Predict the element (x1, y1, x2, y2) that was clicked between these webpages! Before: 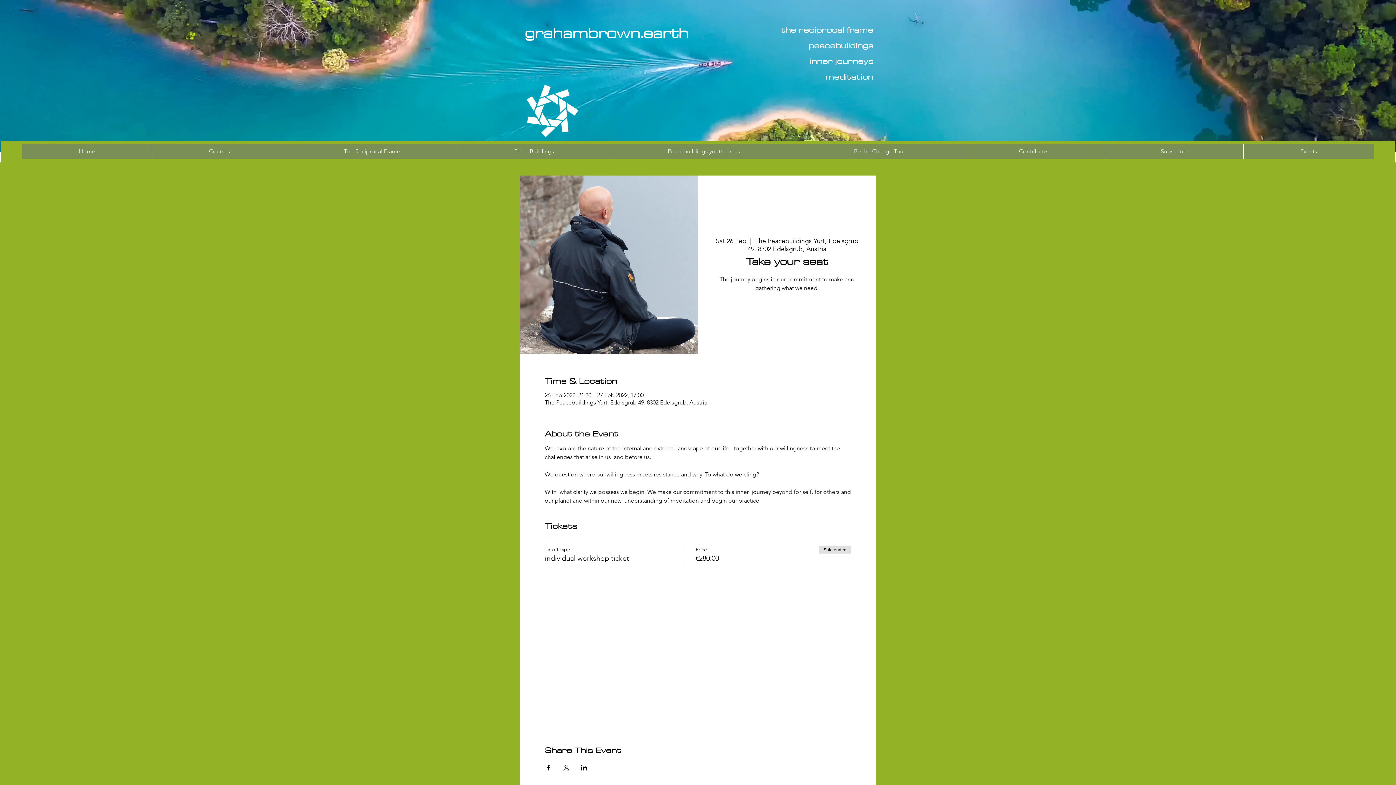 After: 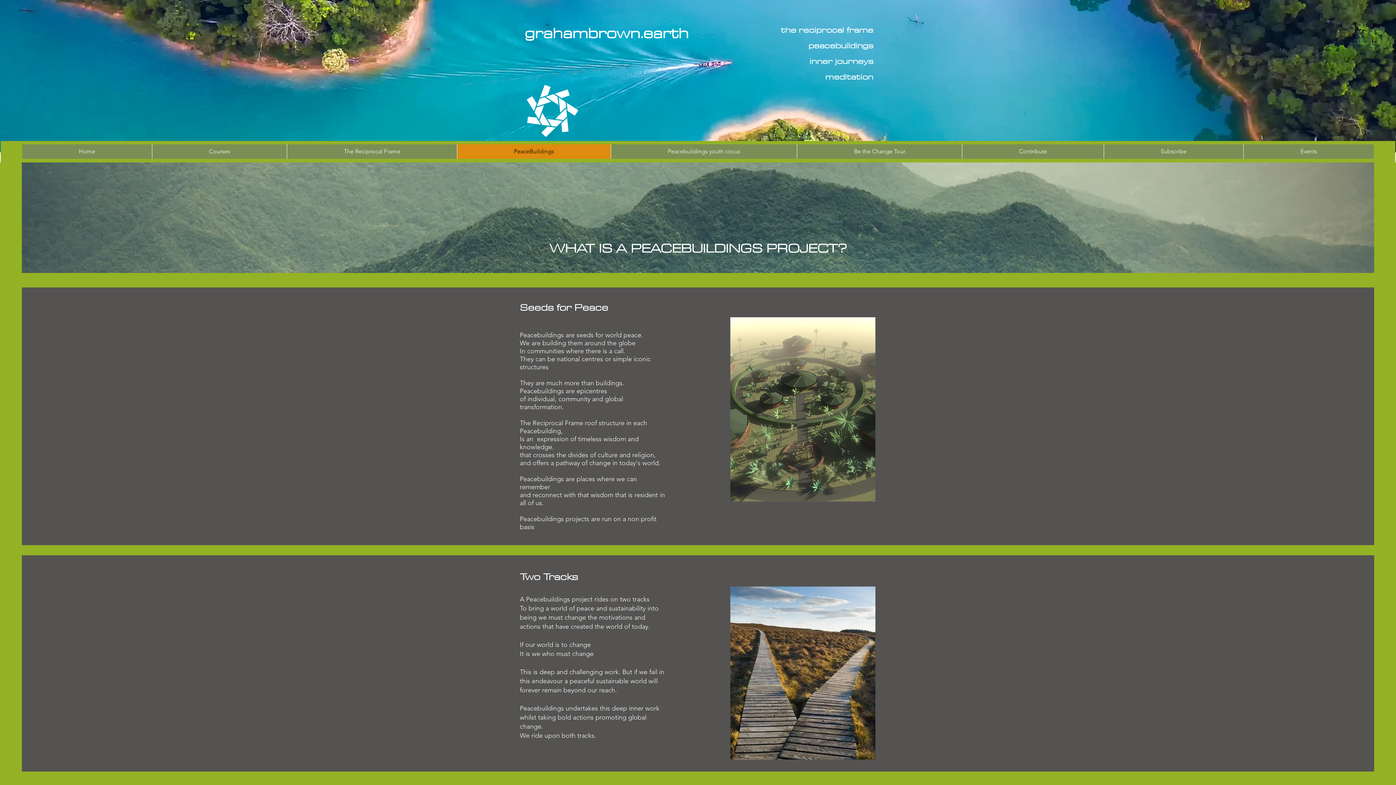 Action: bbox: (457, 144, 610, 158) label: PeaceBuildings